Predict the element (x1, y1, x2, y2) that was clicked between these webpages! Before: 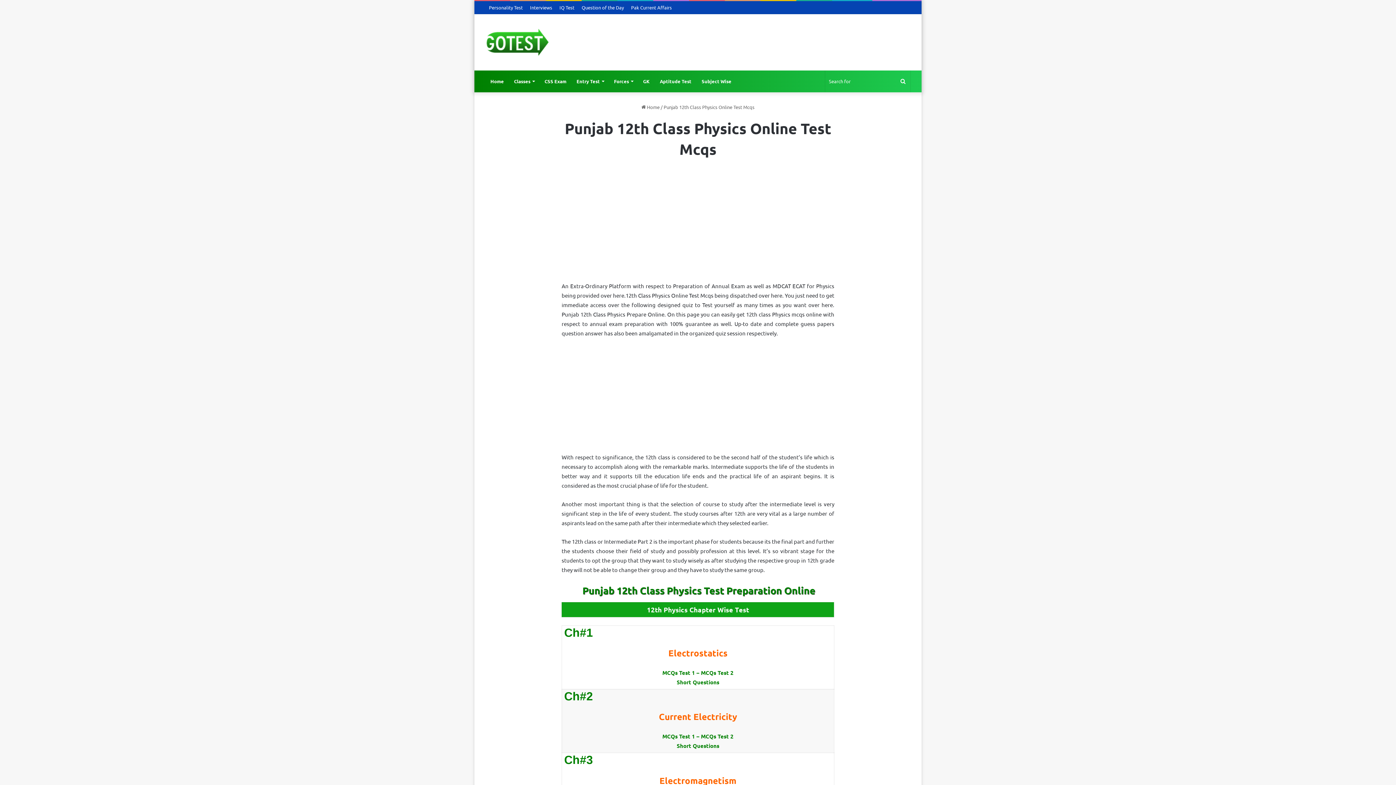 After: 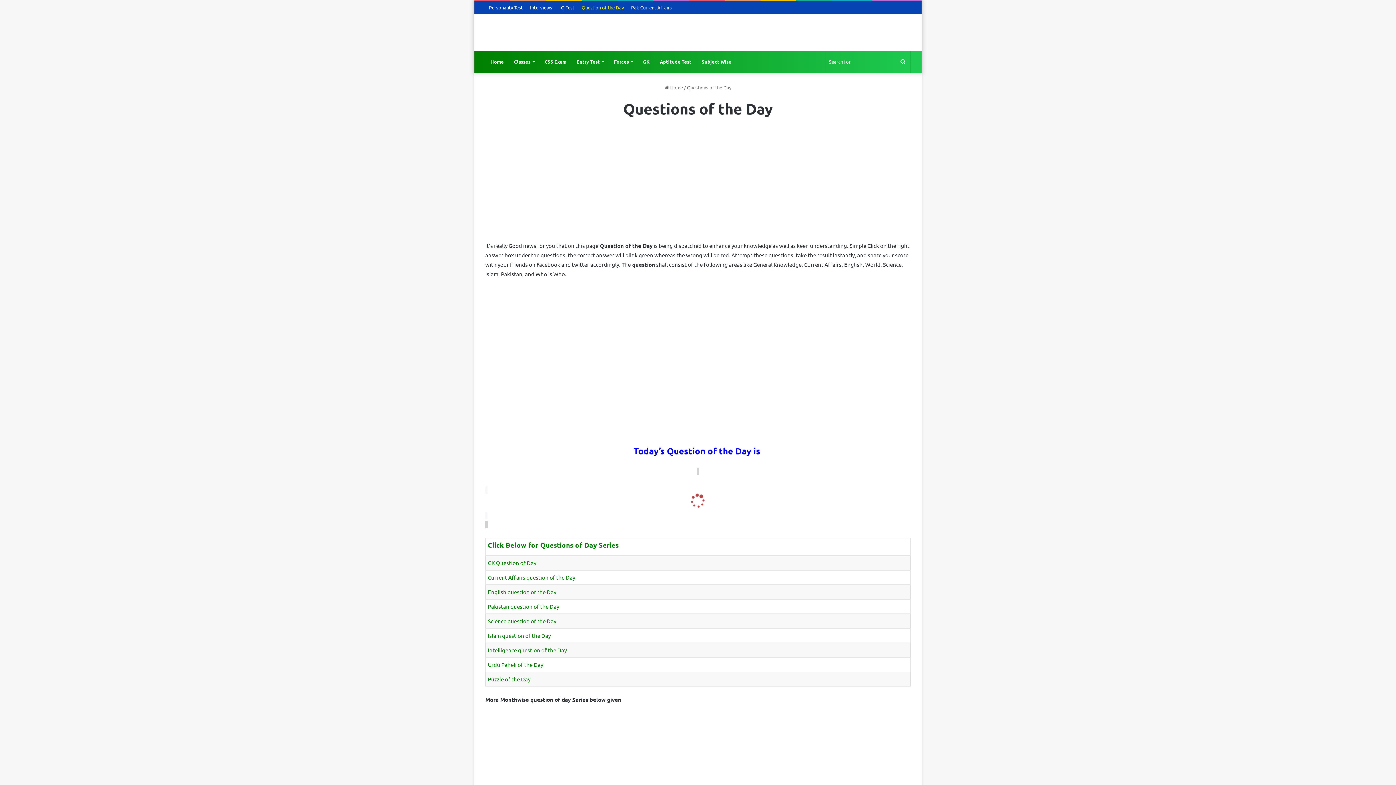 Action: label: Question of the Day bbox: (578, 1, 627, 13)